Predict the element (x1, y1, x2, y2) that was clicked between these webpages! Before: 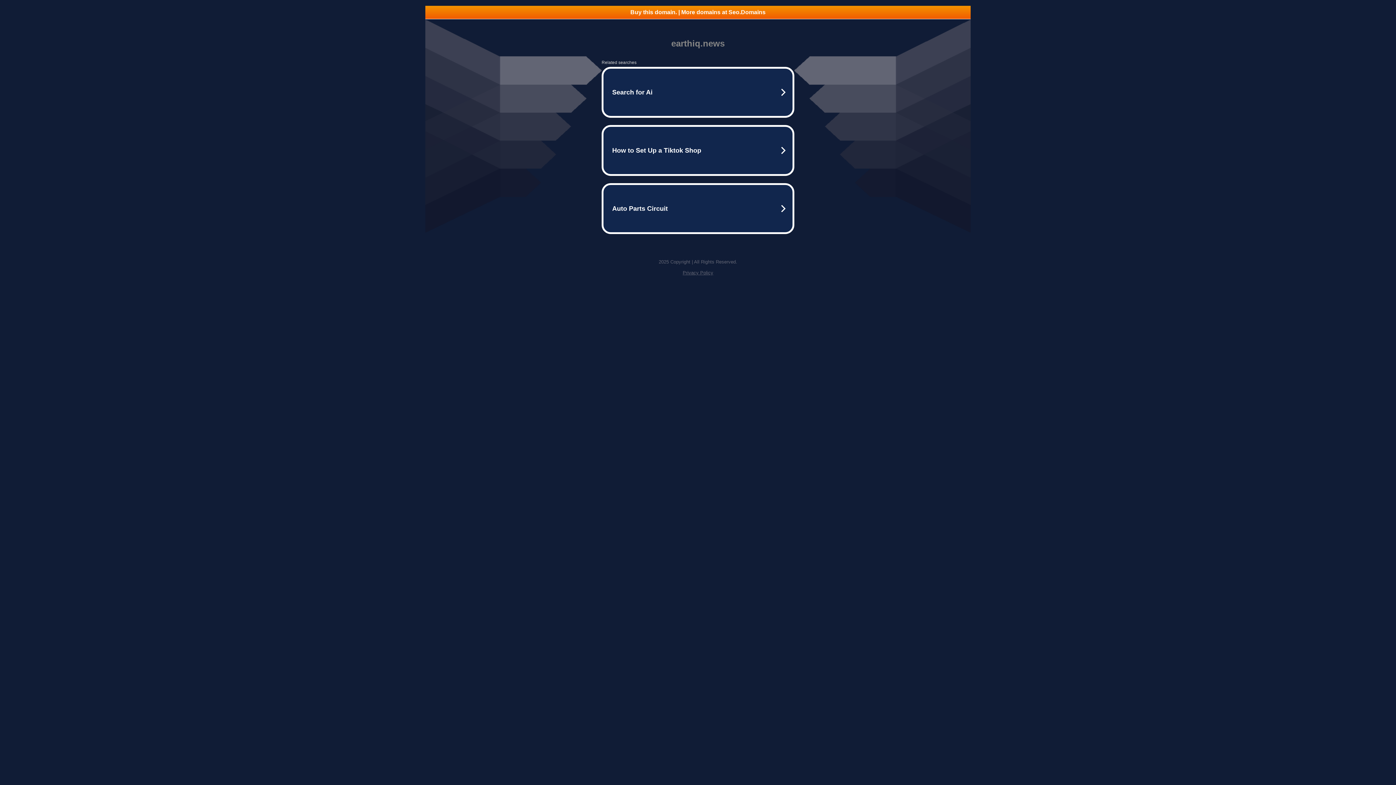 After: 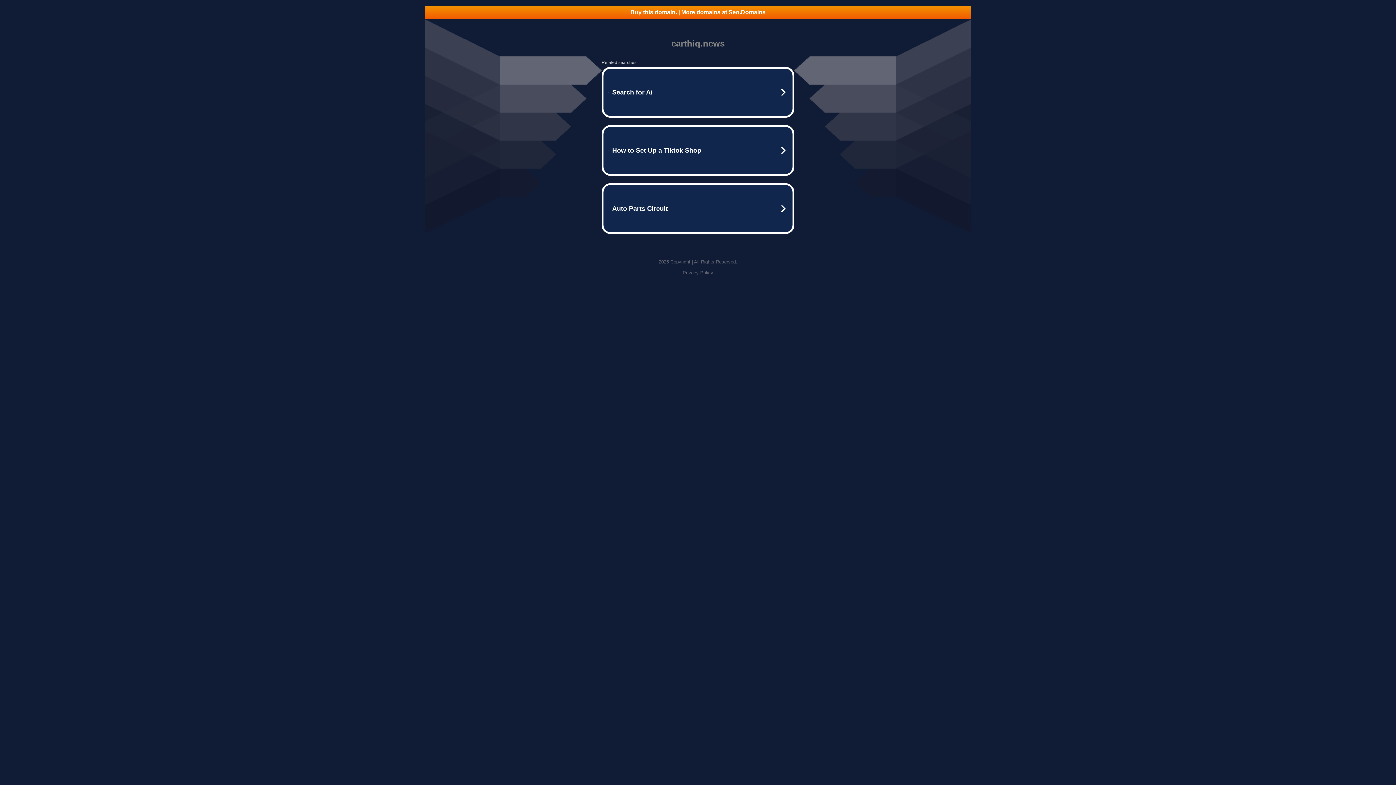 Action: bbox: (682, 270, 713, 275) label: Privacy Policy